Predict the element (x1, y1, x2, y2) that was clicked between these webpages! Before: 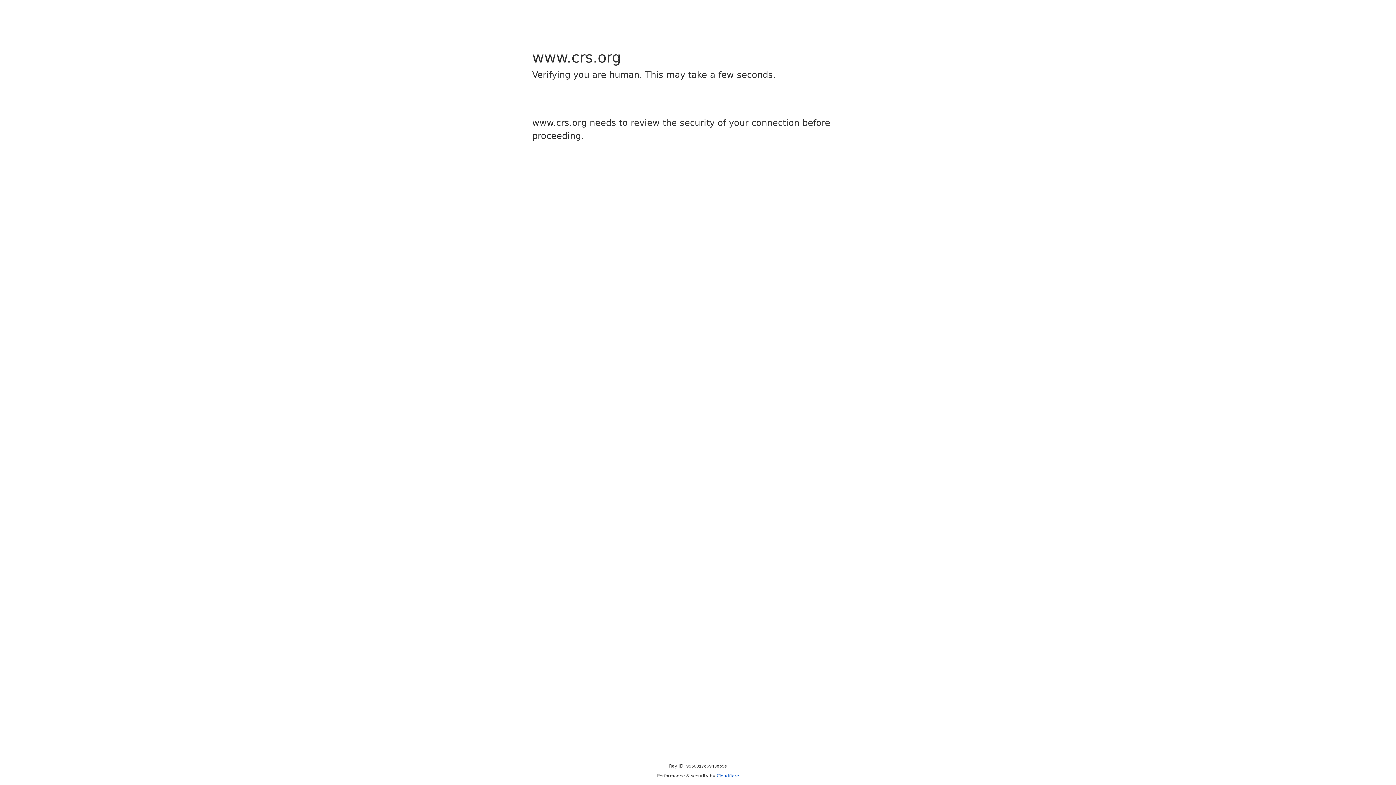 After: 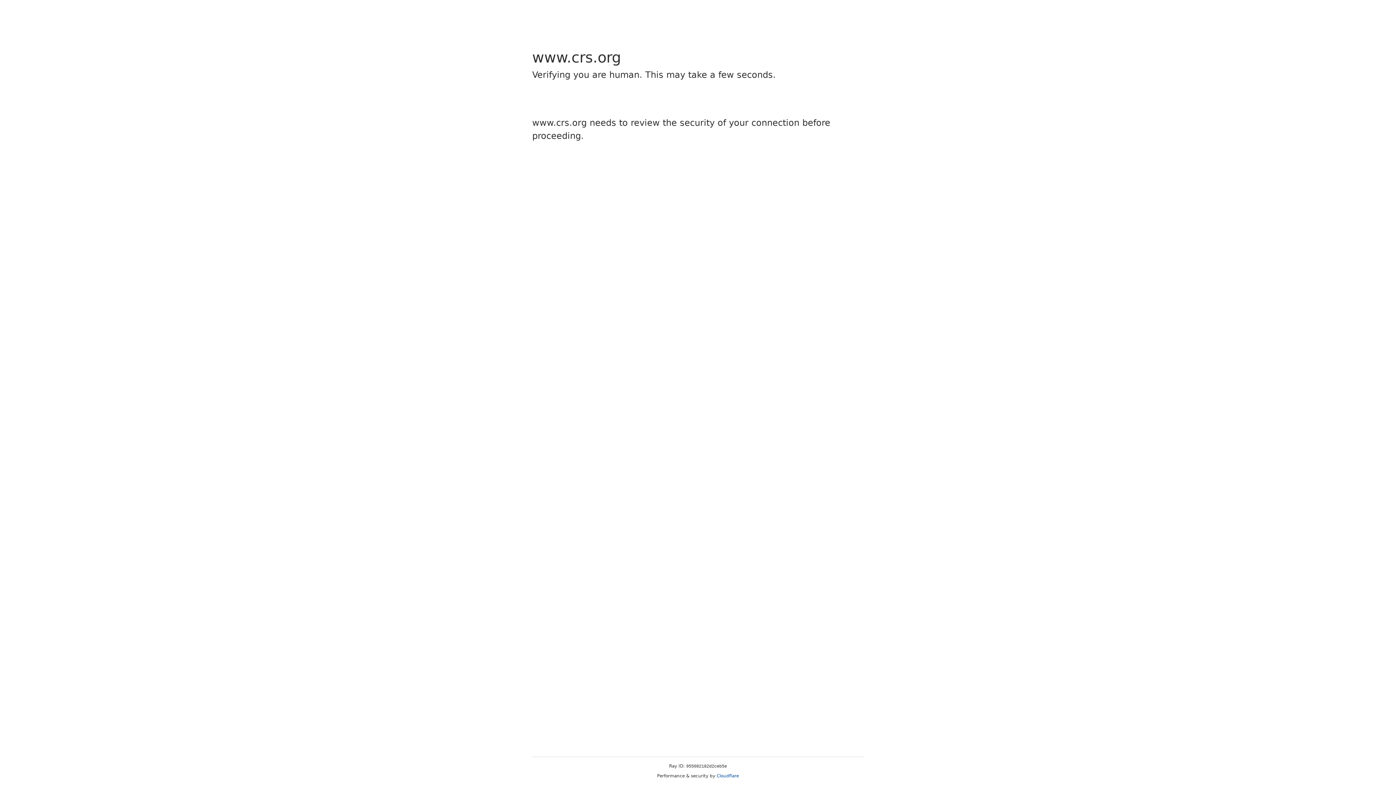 Action: label: Cloudflare bbox: (716, 773, 739, 778)